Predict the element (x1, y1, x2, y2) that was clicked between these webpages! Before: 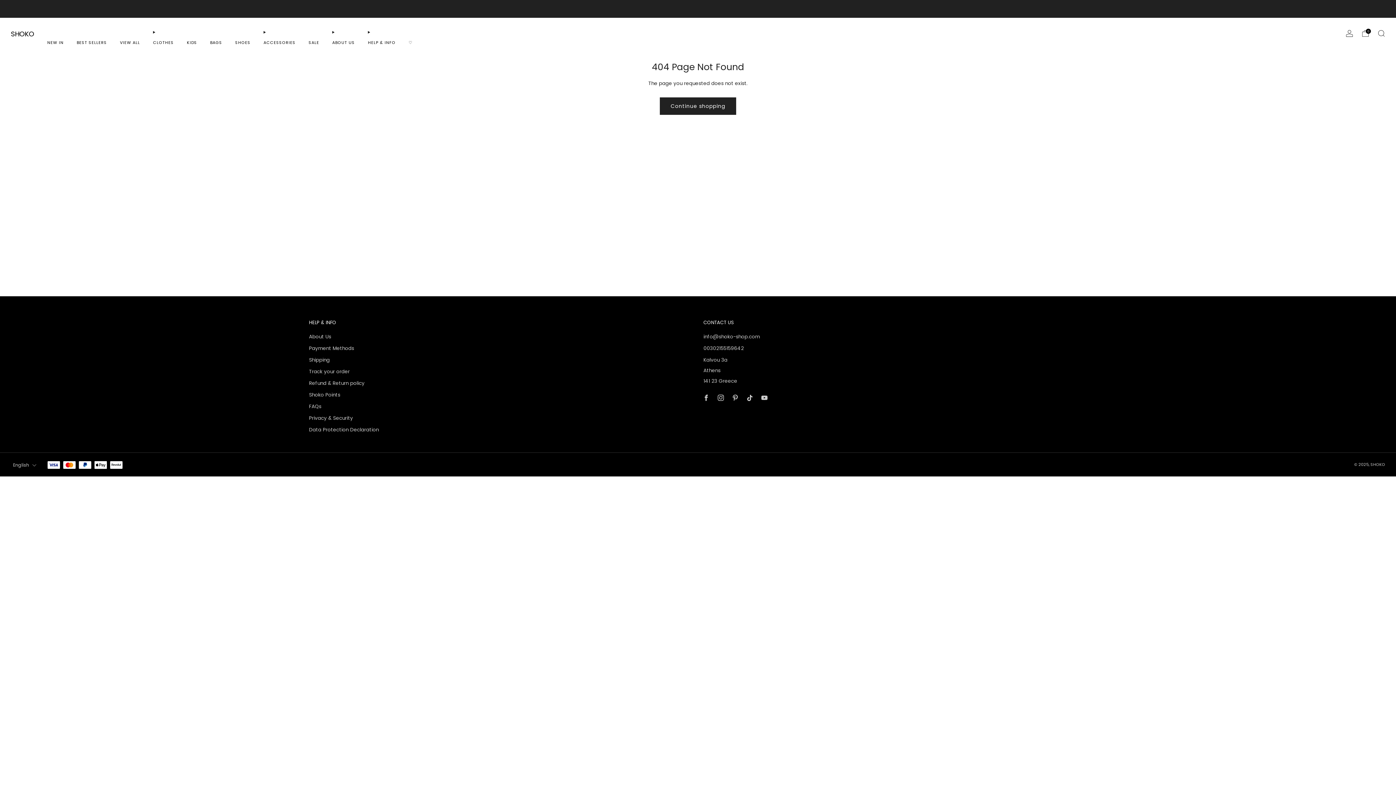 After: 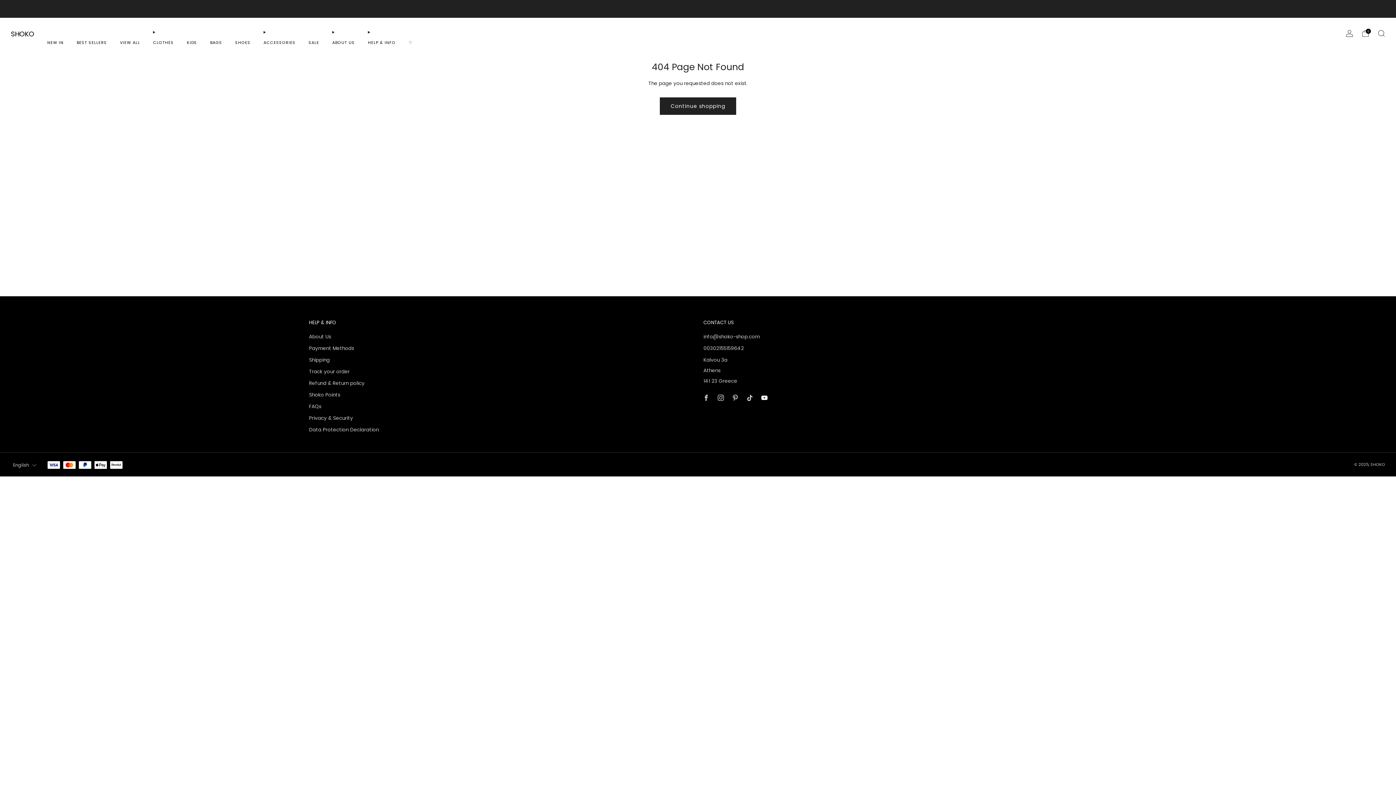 Action: bbox: (757, 390, 771, 405) label: 	
Youtube